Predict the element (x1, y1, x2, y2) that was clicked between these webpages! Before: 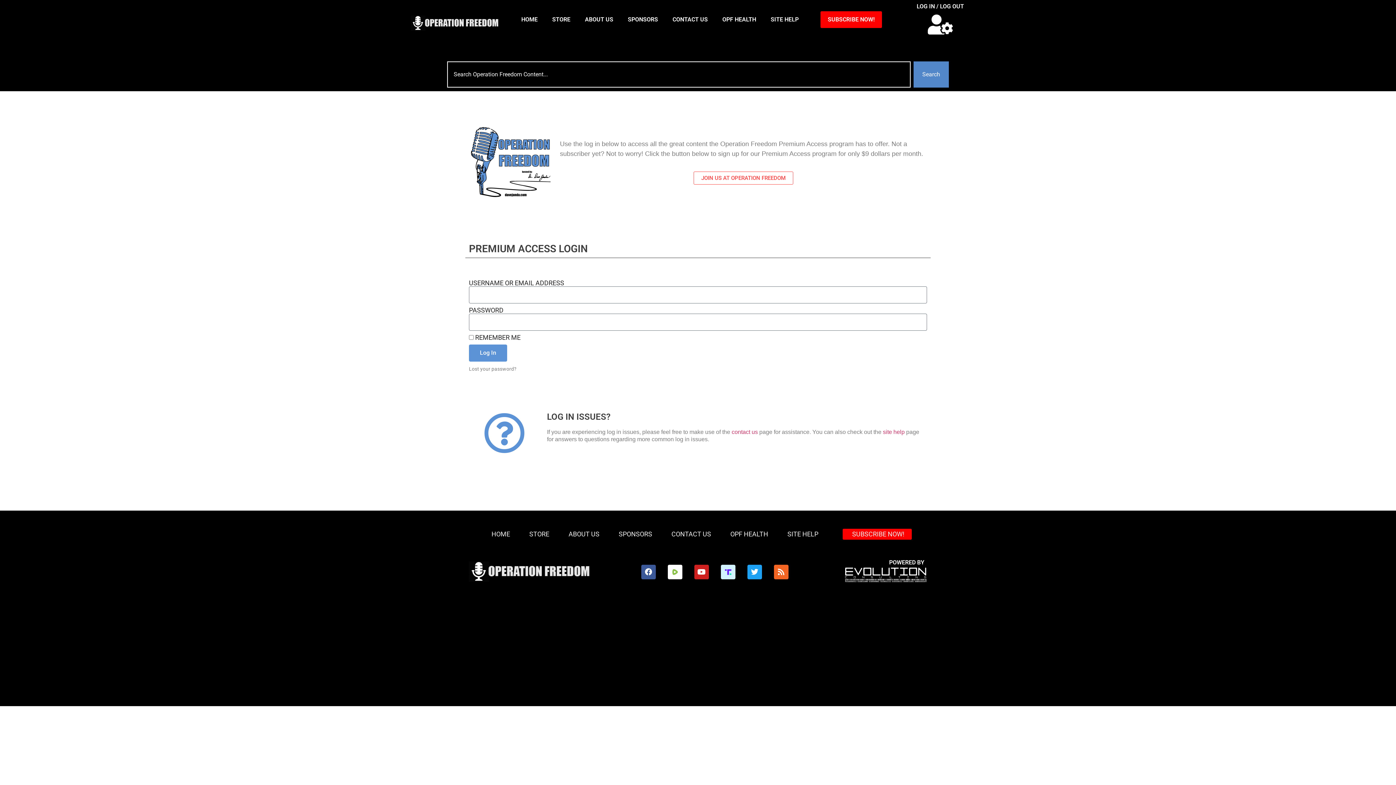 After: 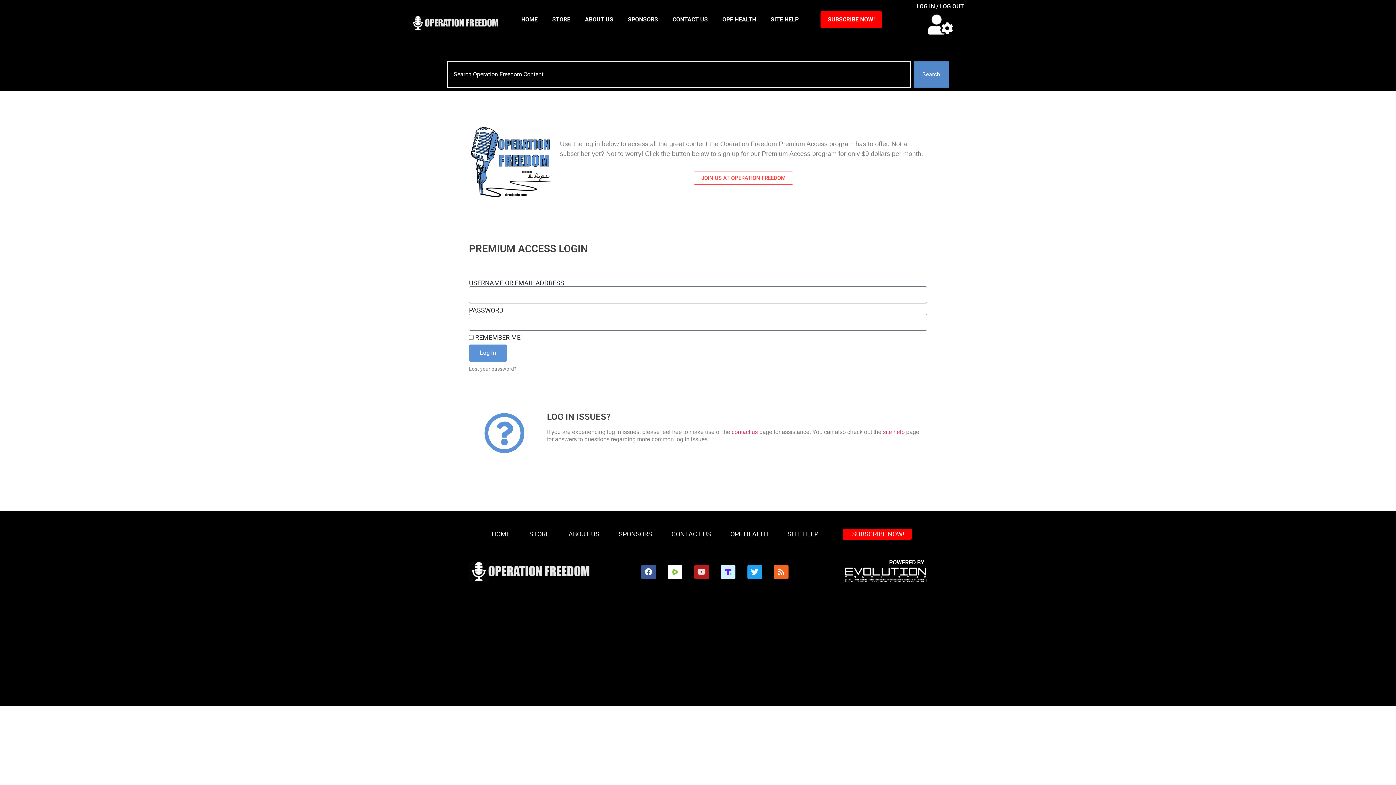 Action: bbox: (694, 565, 709, 579) label: Youtube